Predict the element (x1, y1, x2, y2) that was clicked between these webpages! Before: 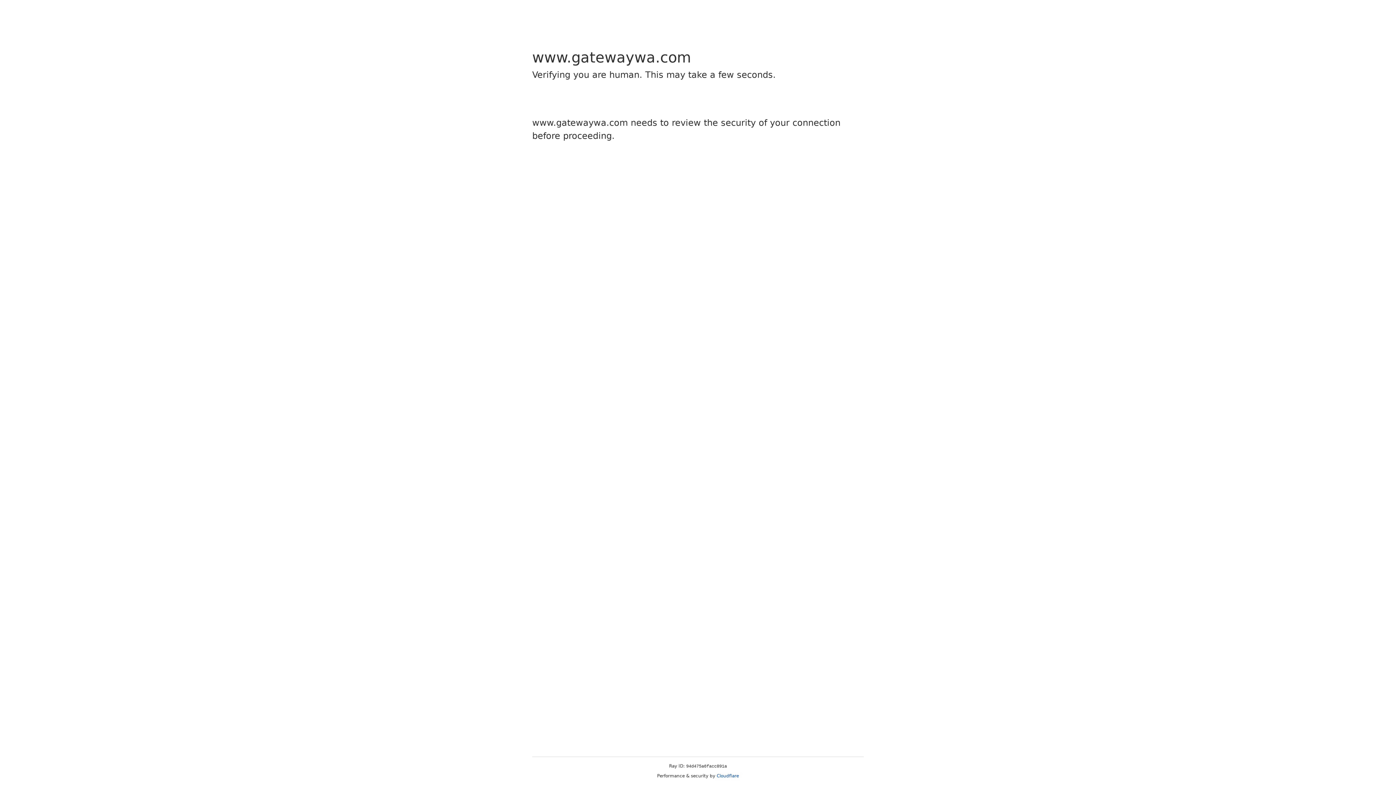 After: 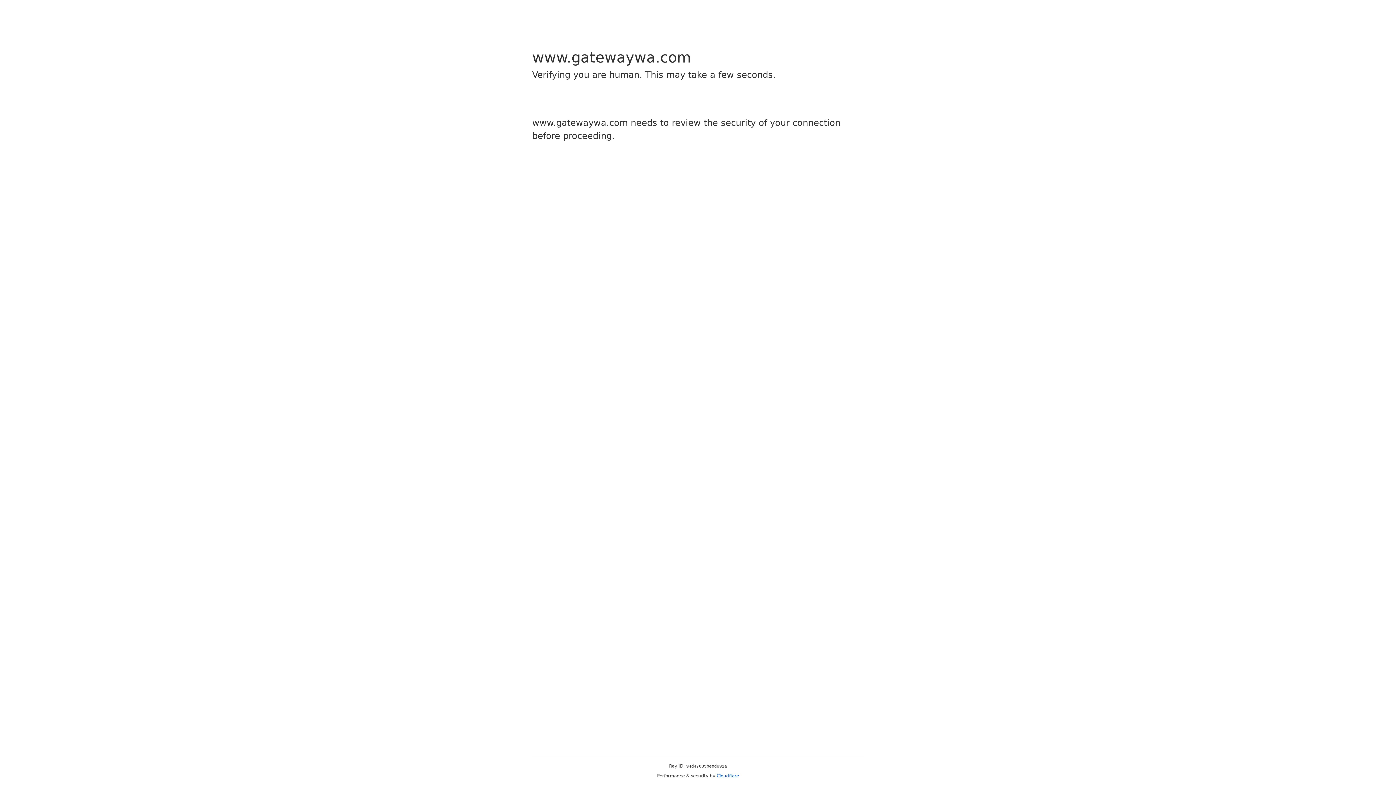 Action: bbox: (716, 773, 739, 778) label: Cloudflare